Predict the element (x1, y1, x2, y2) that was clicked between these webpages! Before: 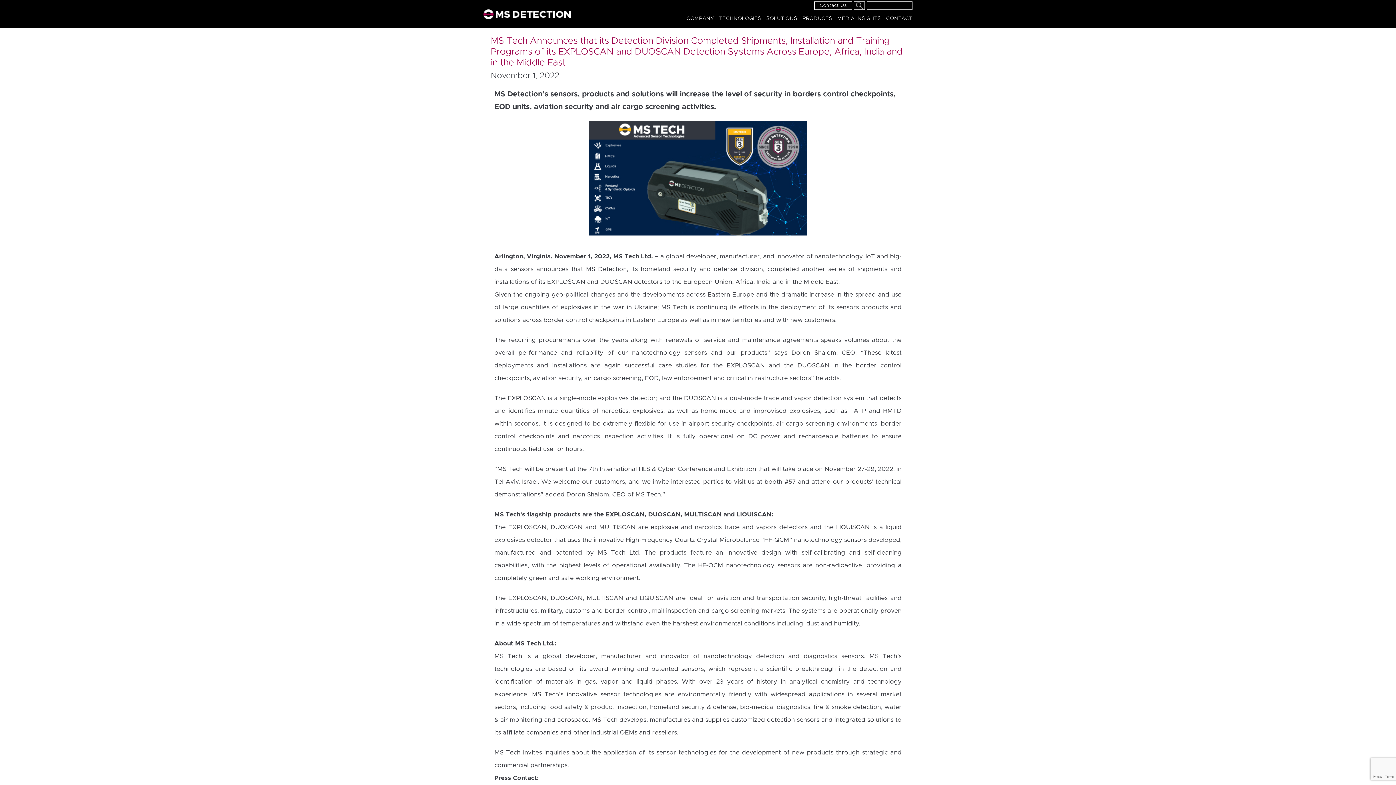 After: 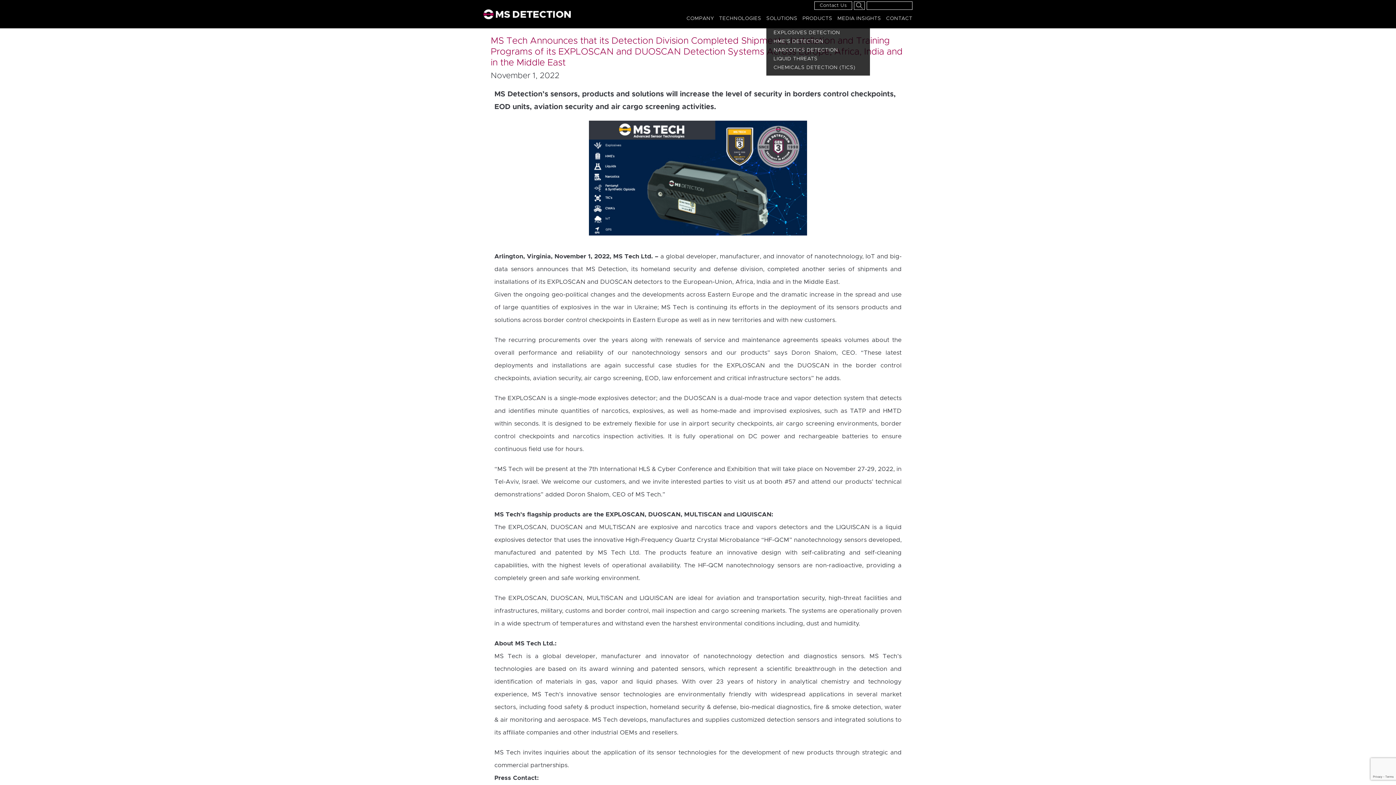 Action: label: SOLUTIONS bbox: (766, 16, 797, 21)